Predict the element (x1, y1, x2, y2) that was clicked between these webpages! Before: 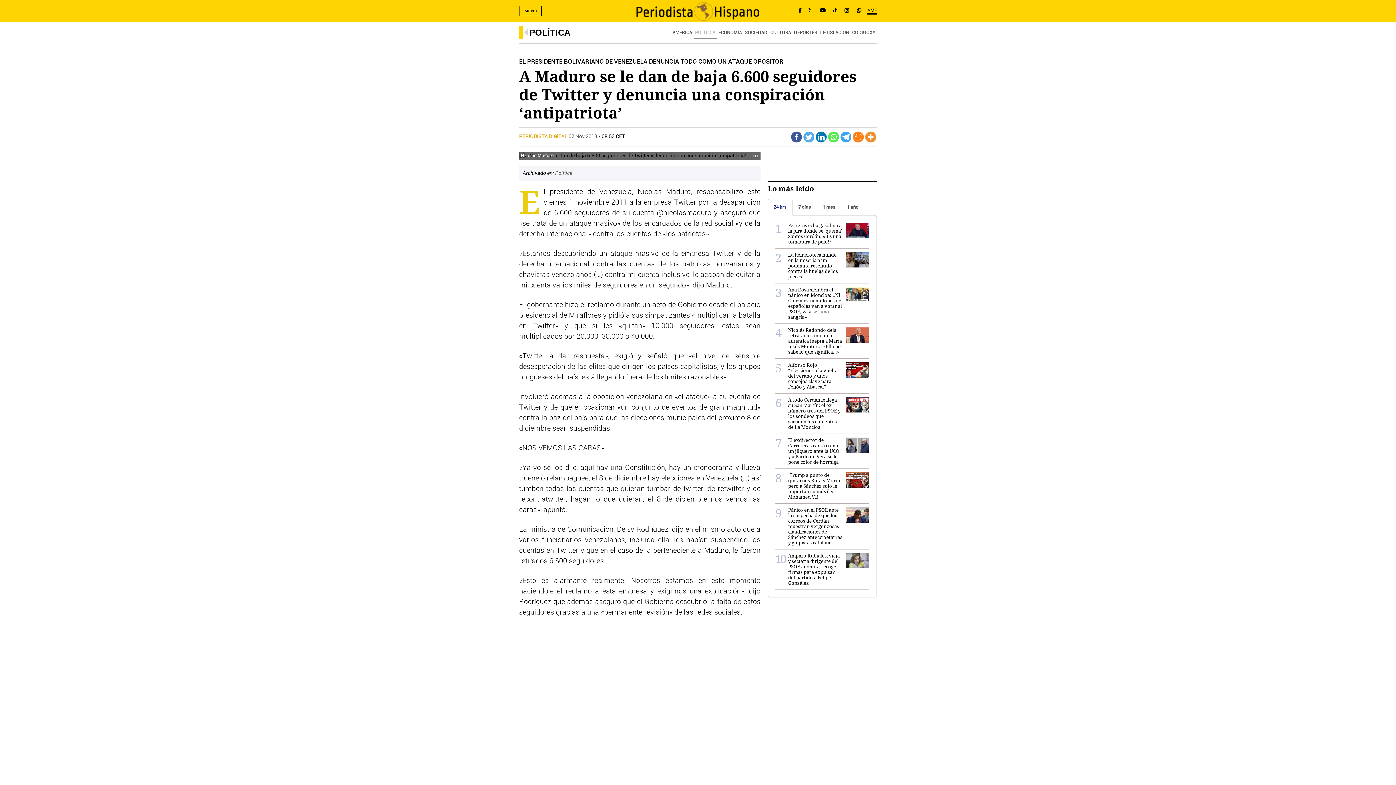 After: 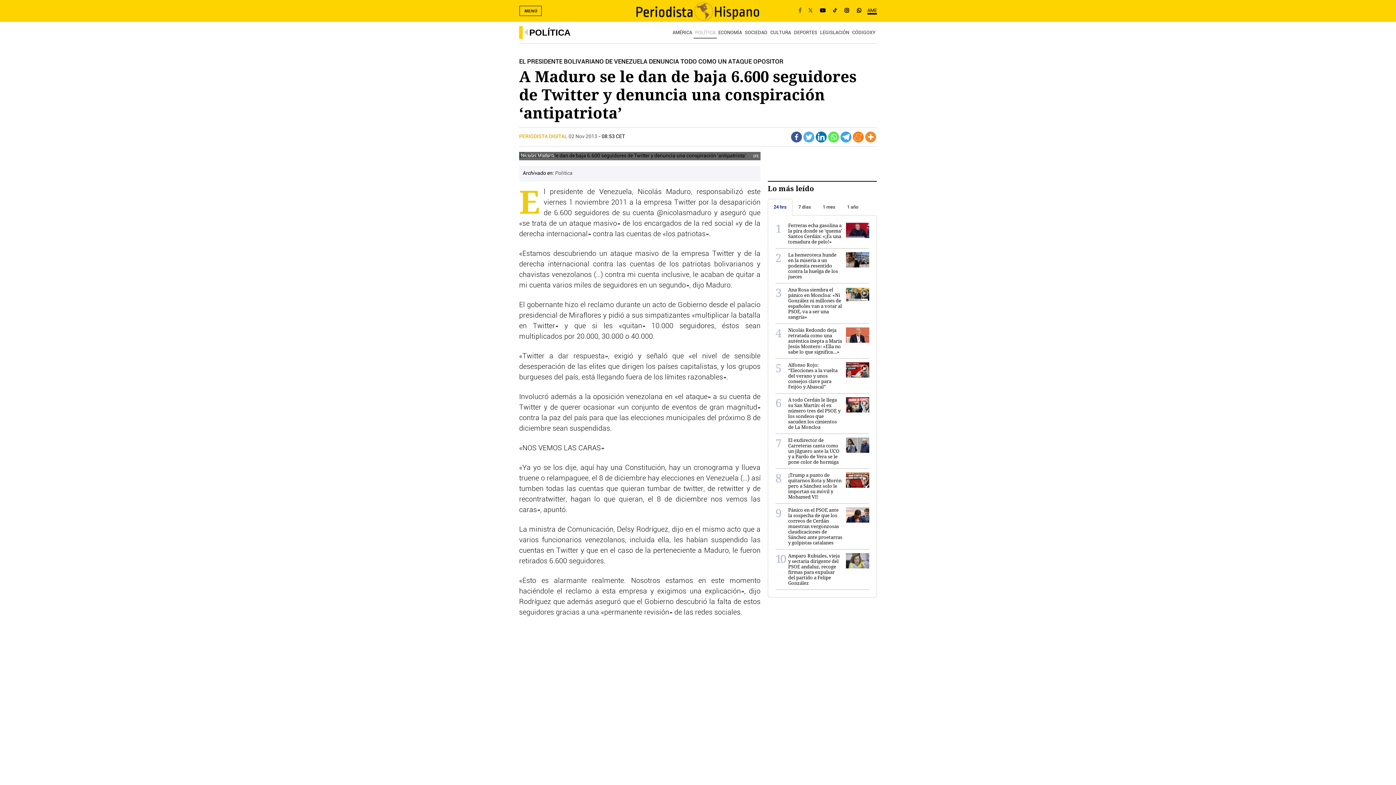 Action: bbox: (798, 0, 801, 21)